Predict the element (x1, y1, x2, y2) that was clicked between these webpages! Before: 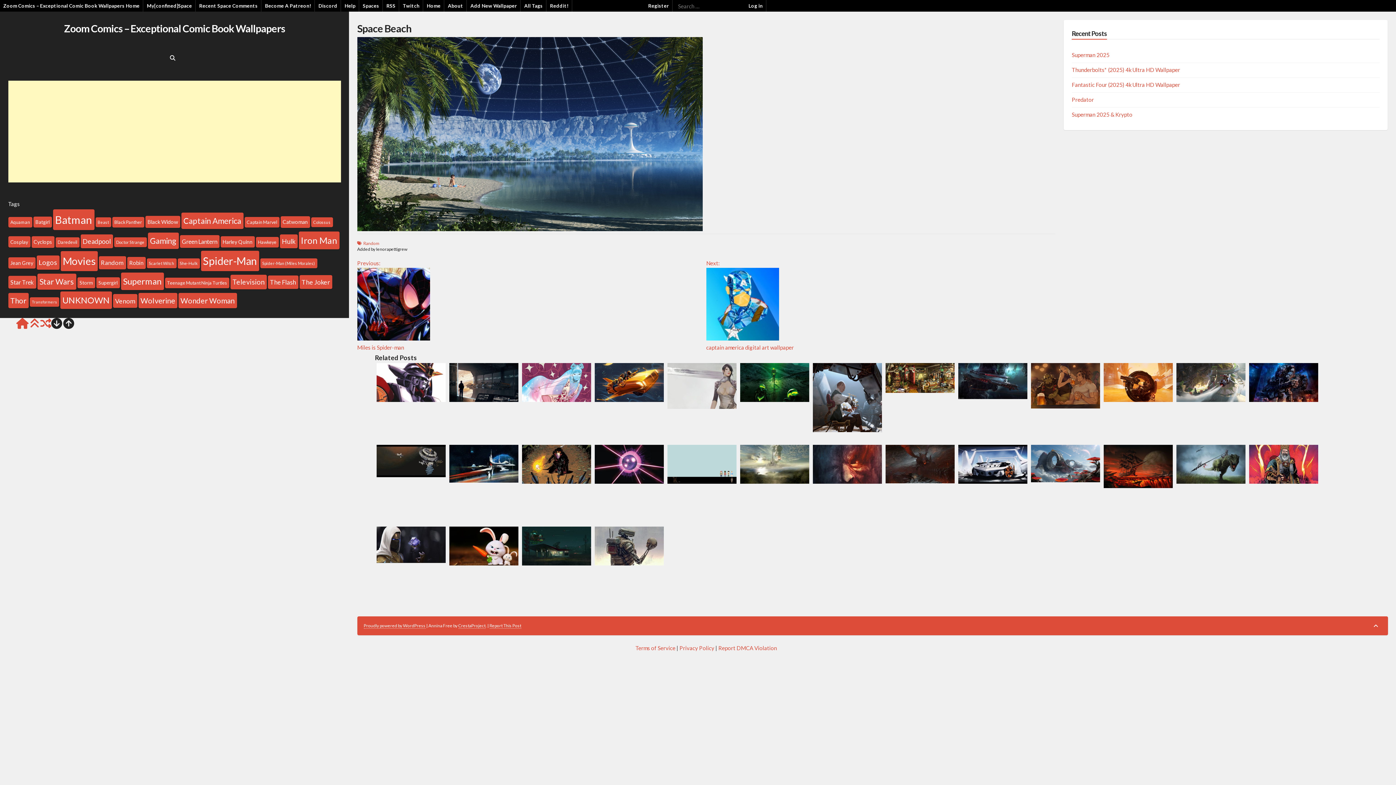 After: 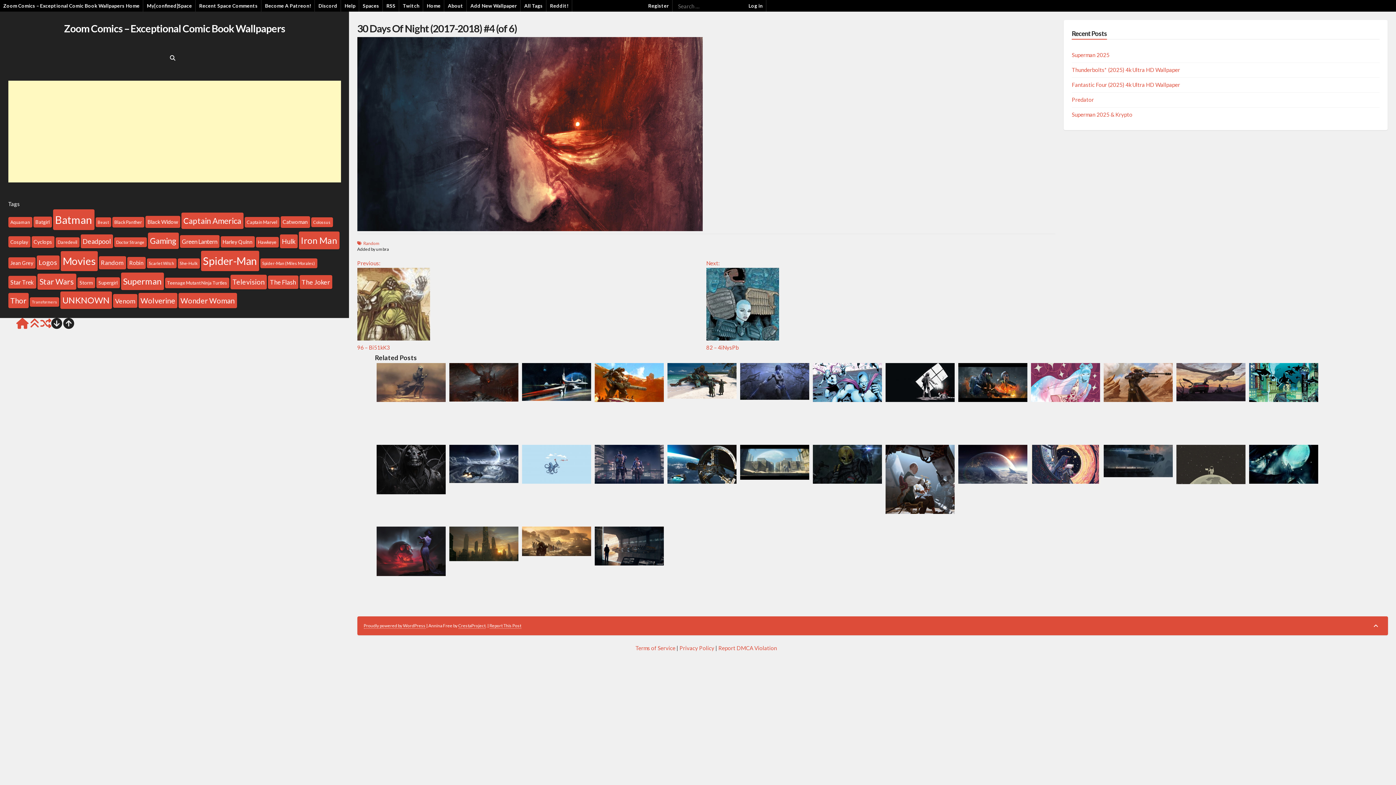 Action: bbox: (813, 478, 882, 485)